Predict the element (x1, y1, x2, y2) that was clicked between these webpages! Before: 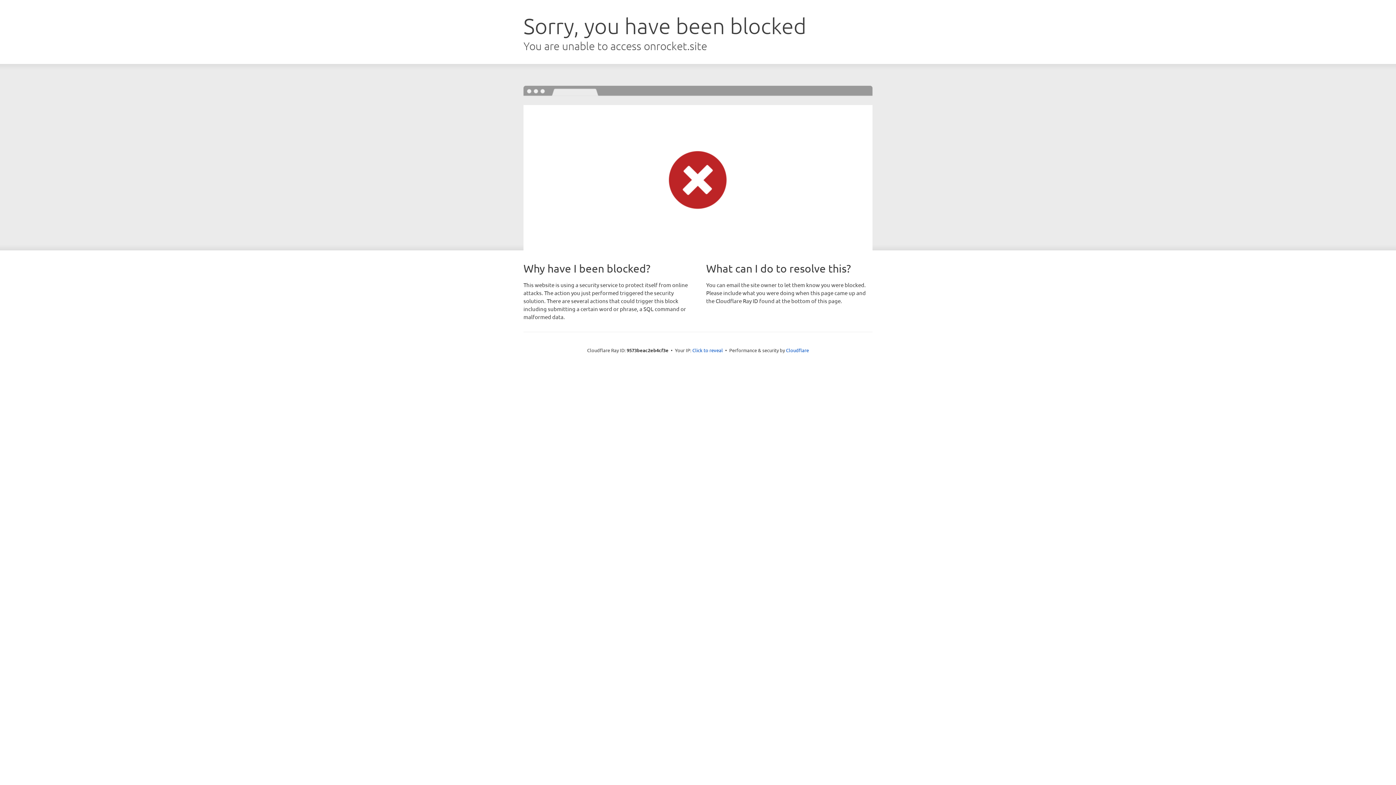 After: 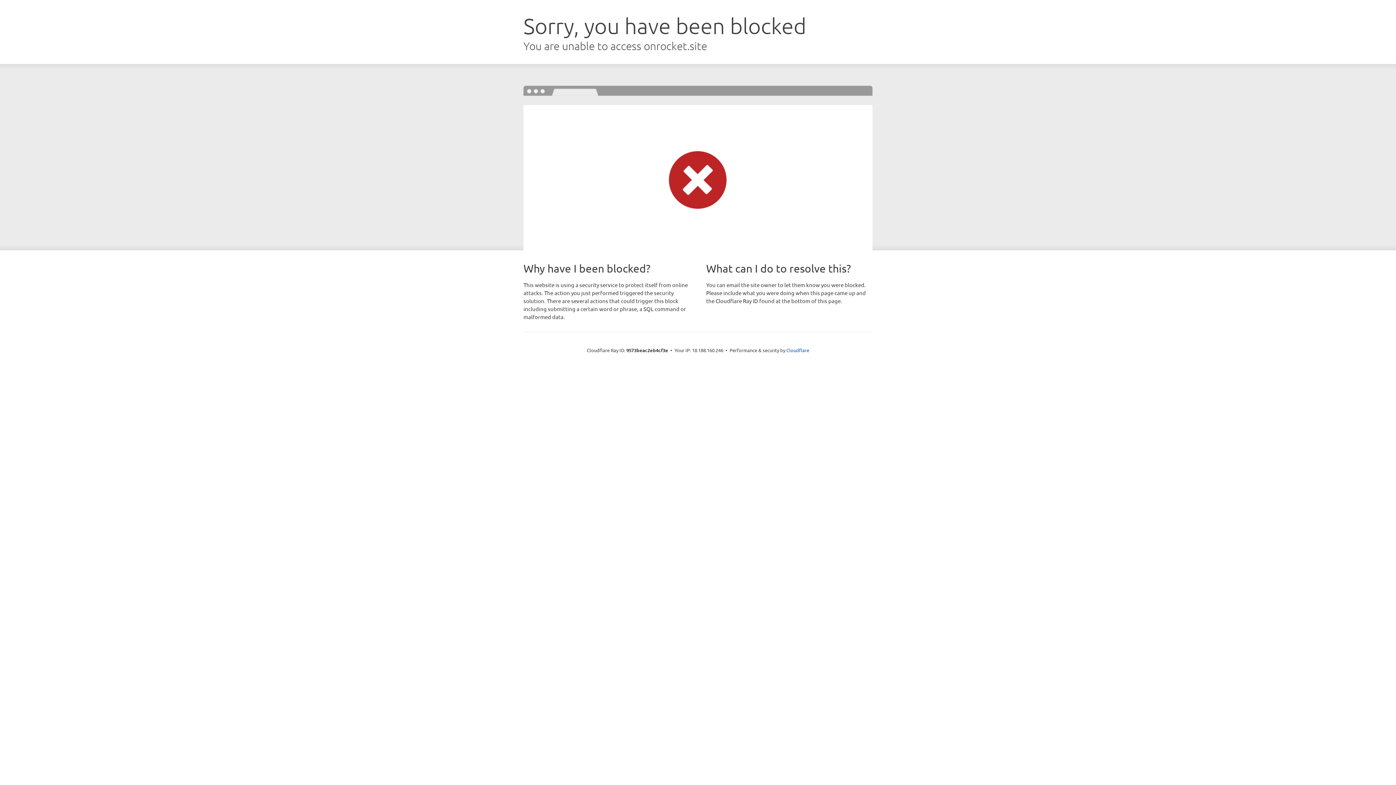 Action: bbox: (692, 346, 723, 353) label: Click to reveal